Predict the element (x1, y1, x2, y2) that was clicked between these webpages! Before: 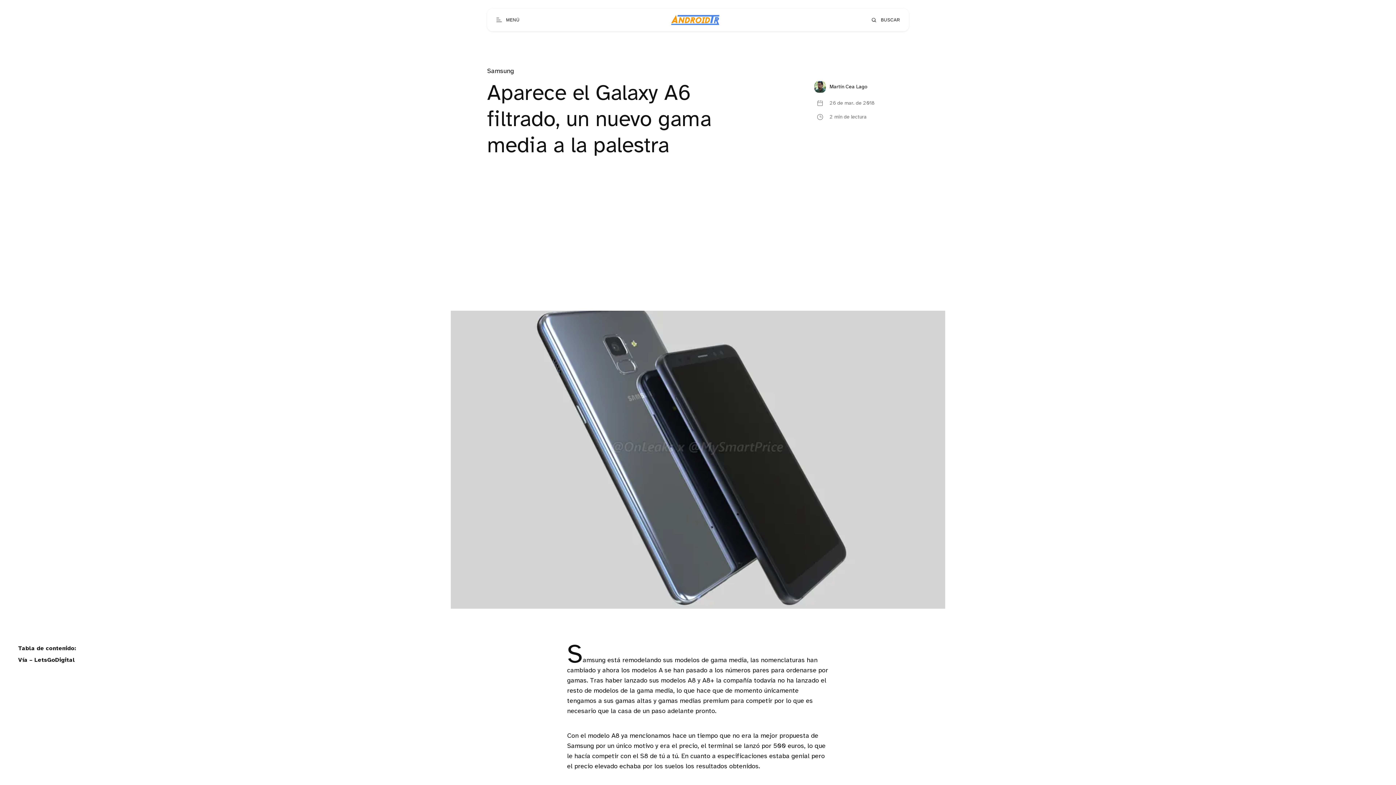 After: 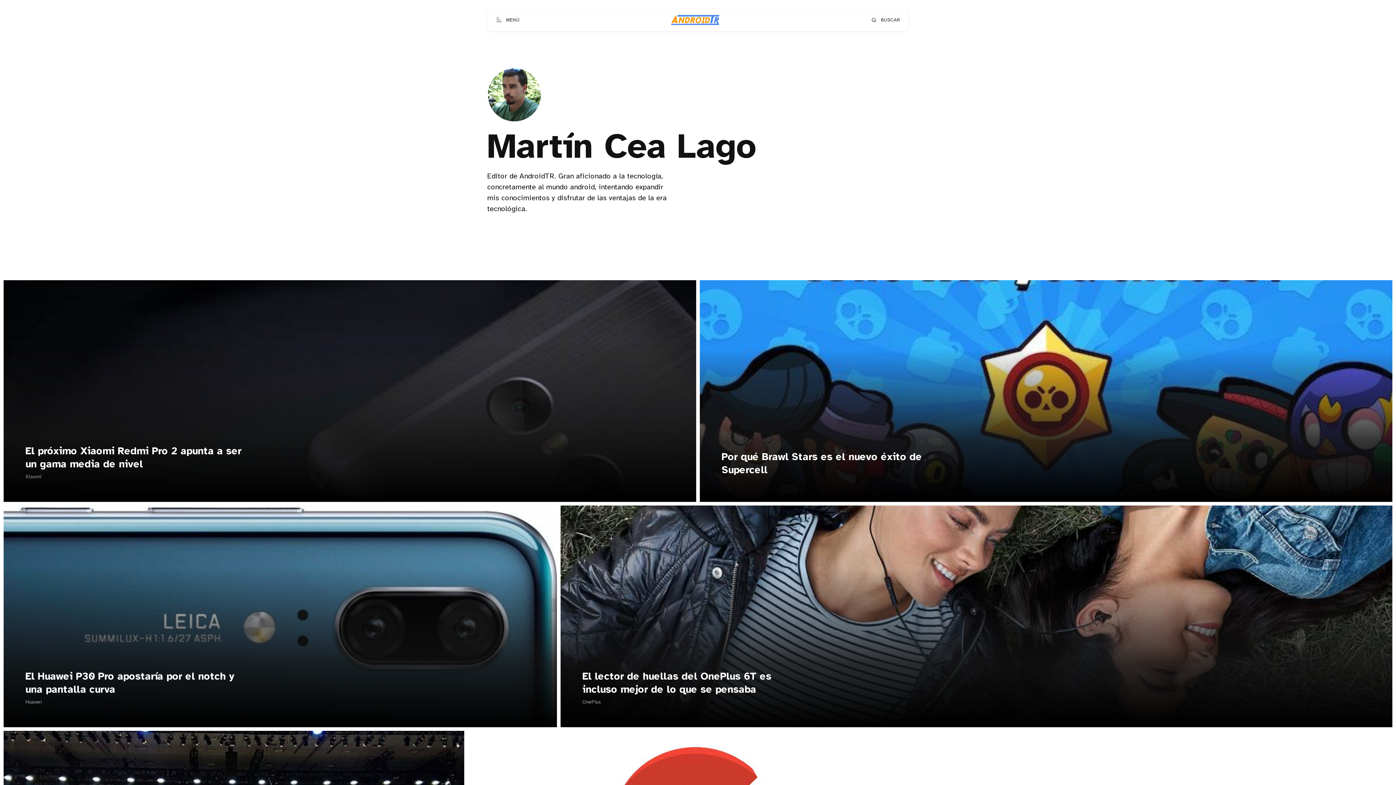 Action: label: Martín Cea Lago bbox: (814, 81, 909, 92)